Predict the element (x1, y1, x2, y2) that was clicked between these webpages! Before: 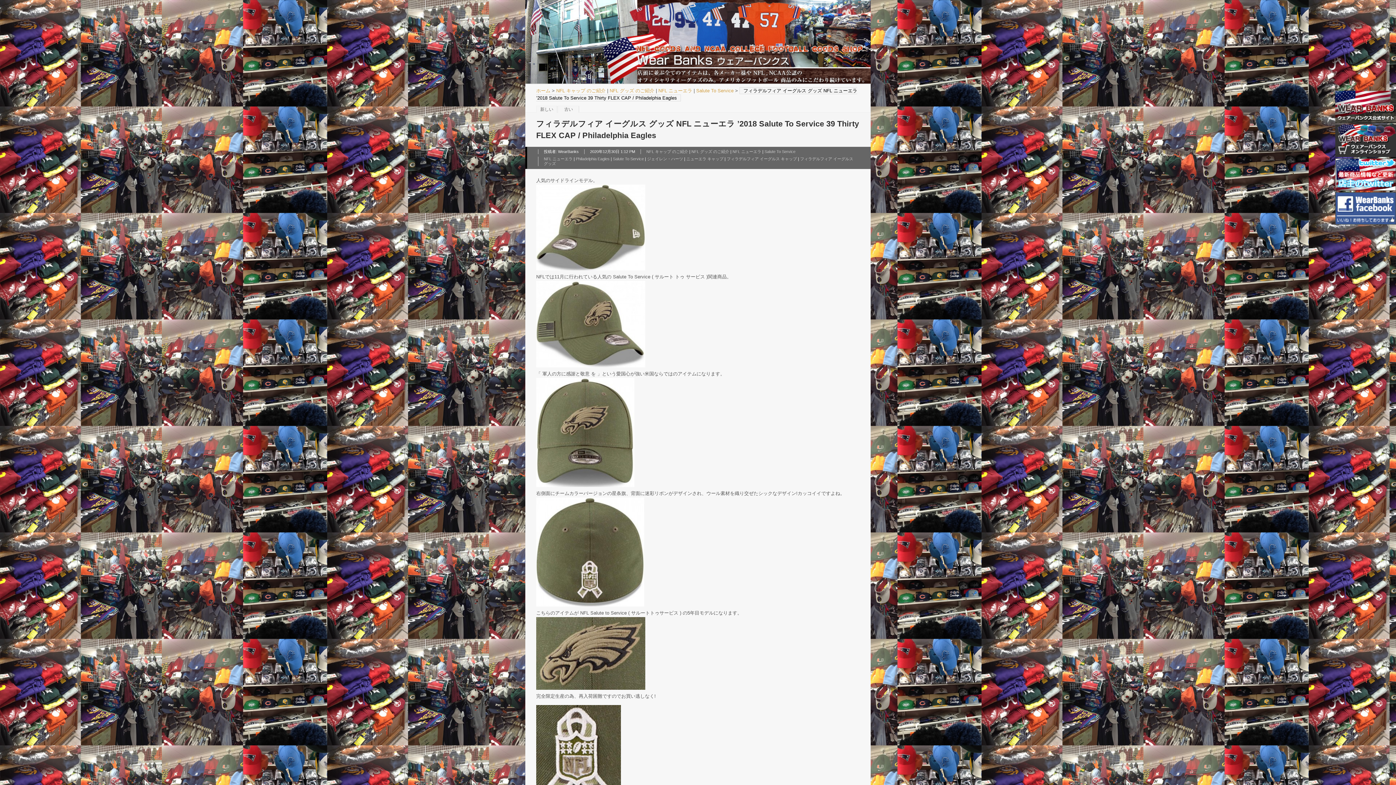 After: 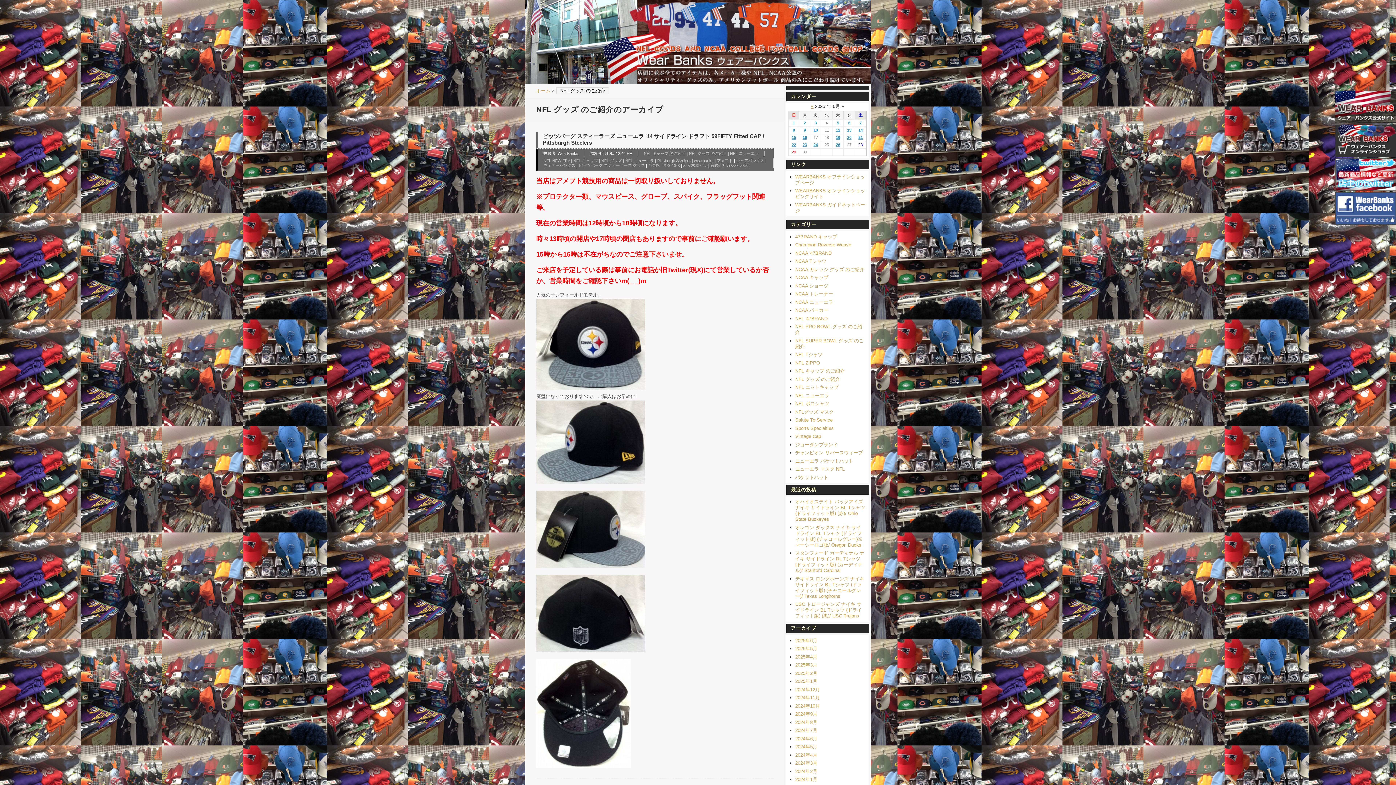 Action: label: NFL グッズ のご紹介 bbox: (691, 149, 729, 153)